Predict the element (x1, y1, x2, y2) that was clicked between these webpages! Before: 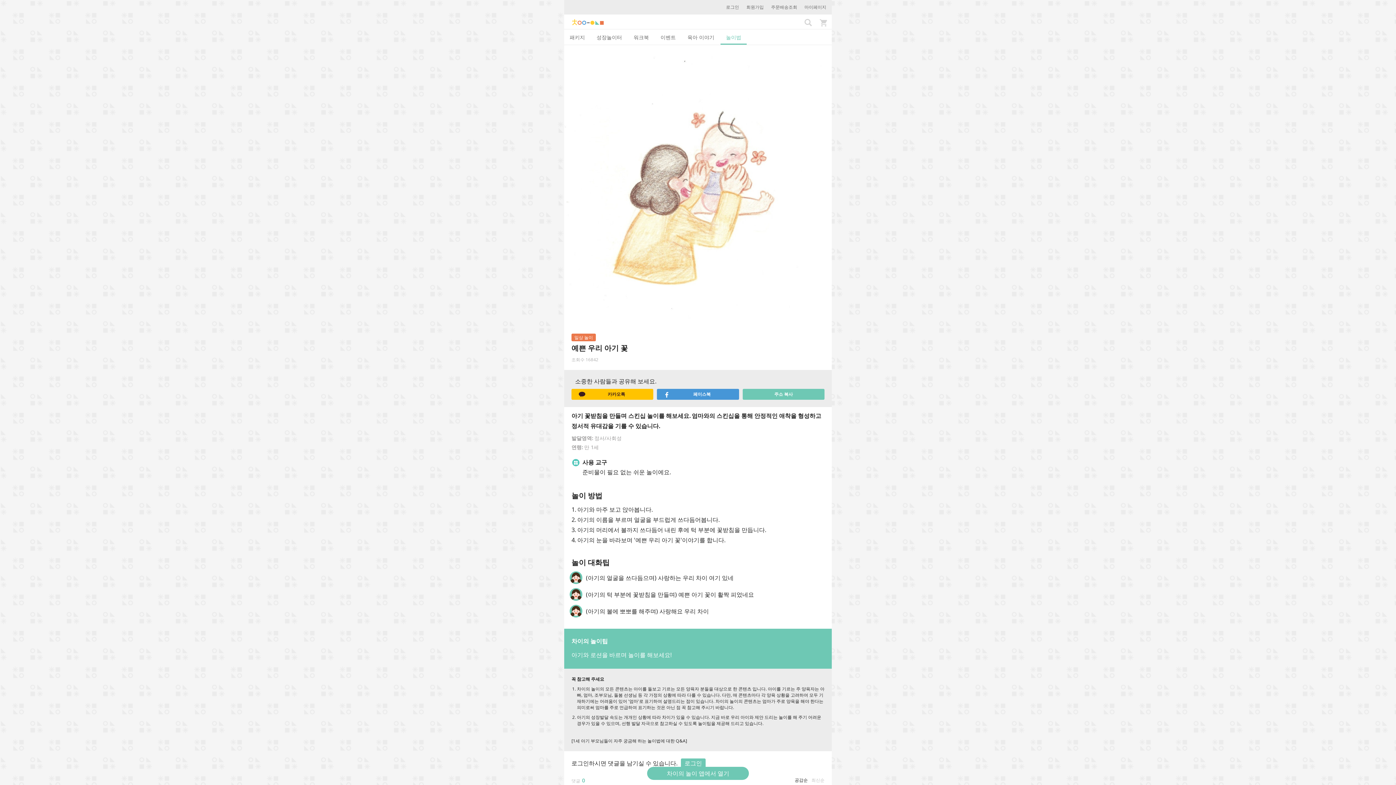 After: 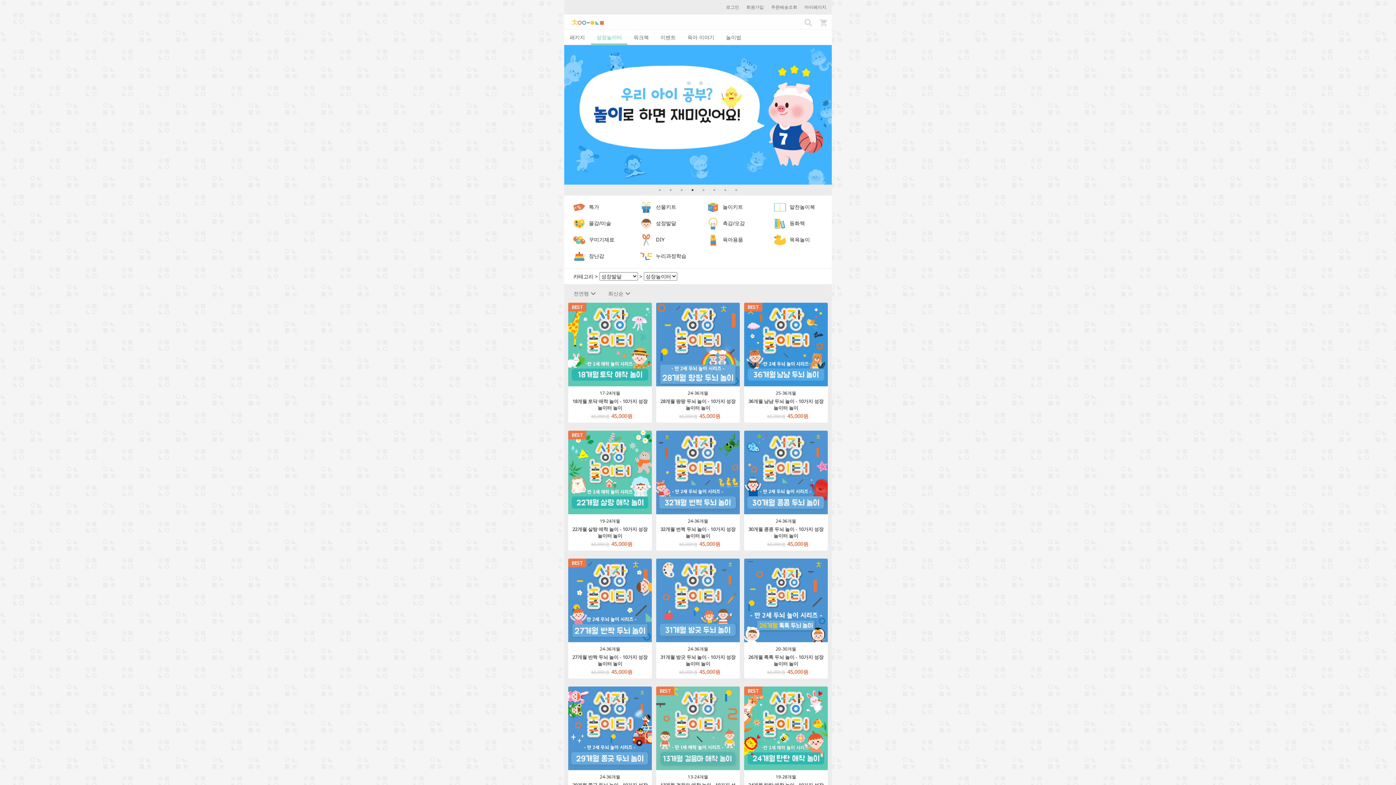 Action: bbox: (591, 29, 627, 45) label: 성장놀이터